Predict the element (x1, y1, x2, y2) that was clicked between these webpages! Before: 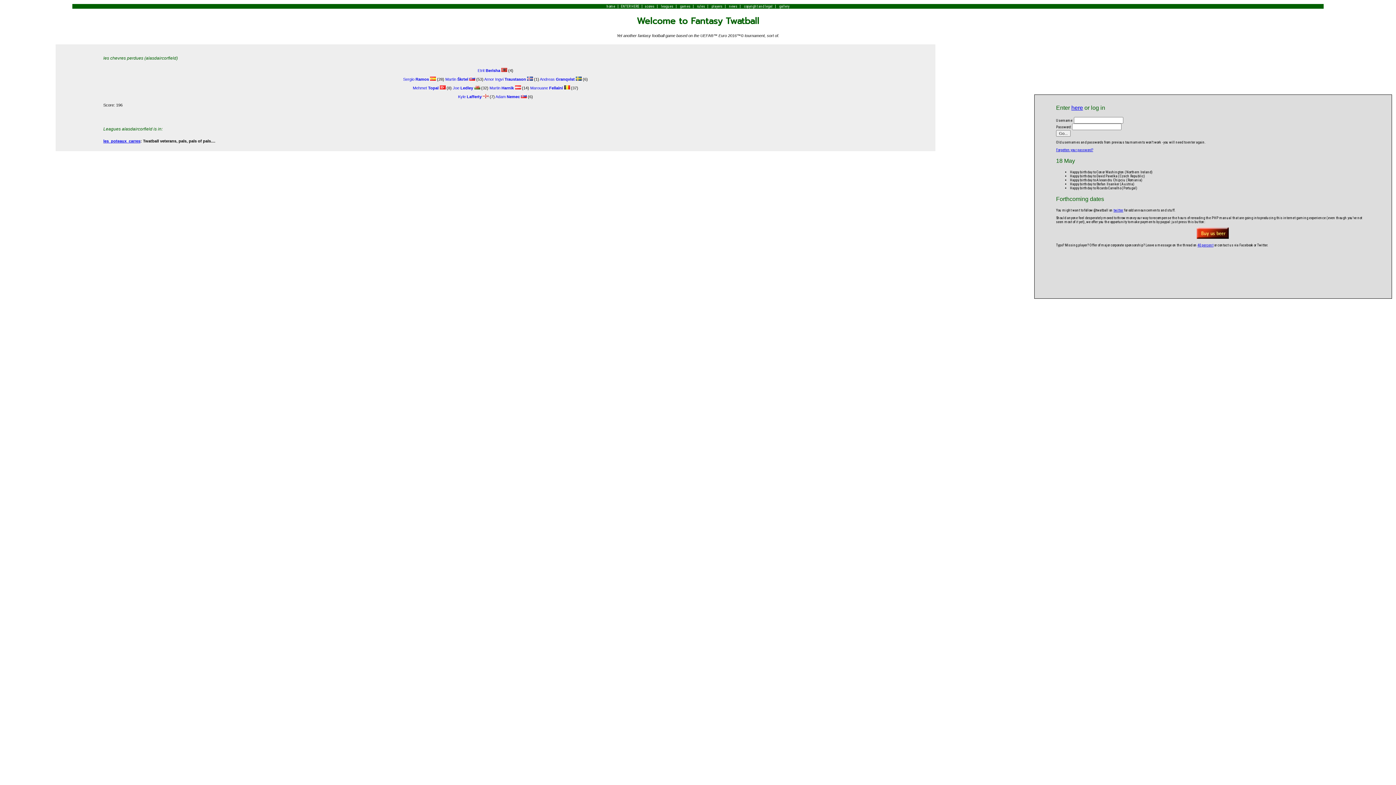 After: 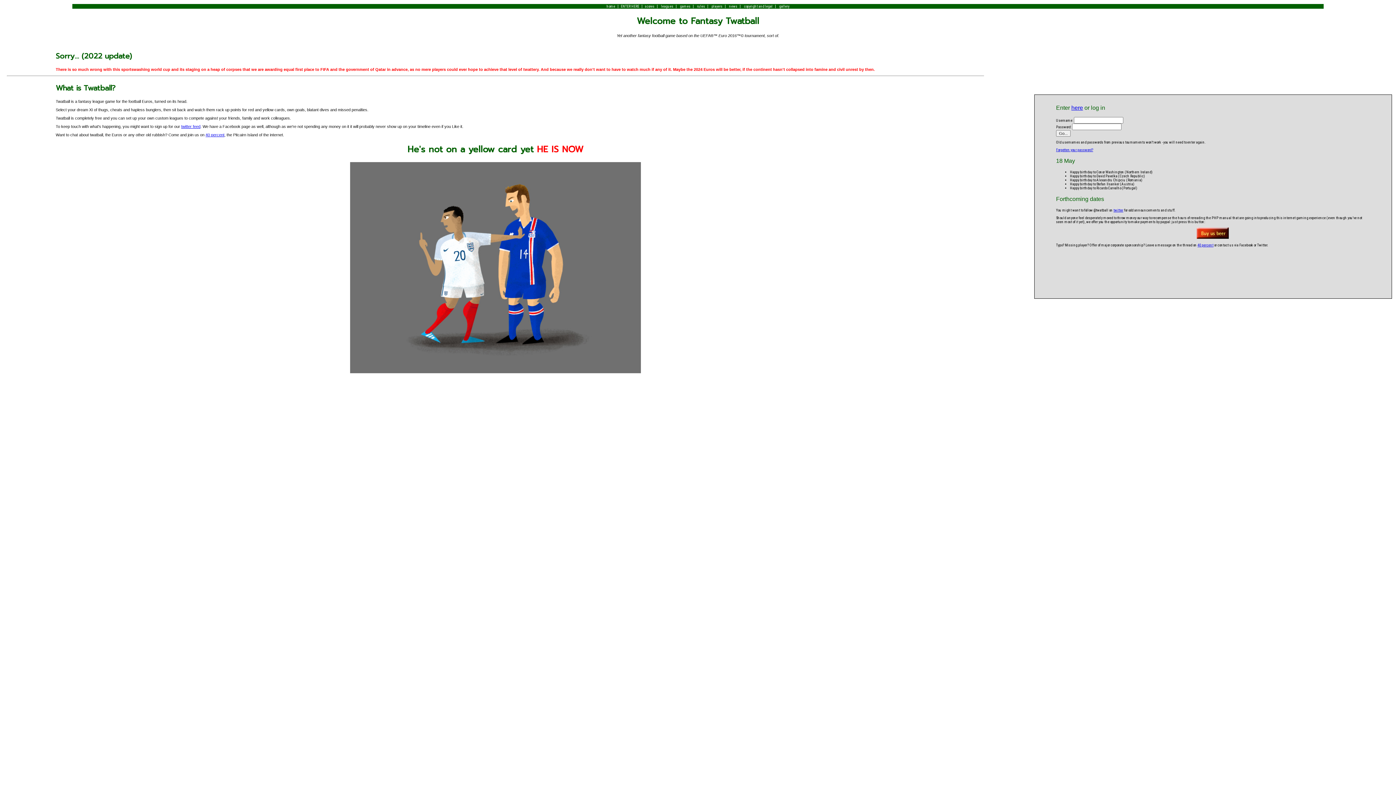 Action: label: home bbox: (606, 4, 615, 8)